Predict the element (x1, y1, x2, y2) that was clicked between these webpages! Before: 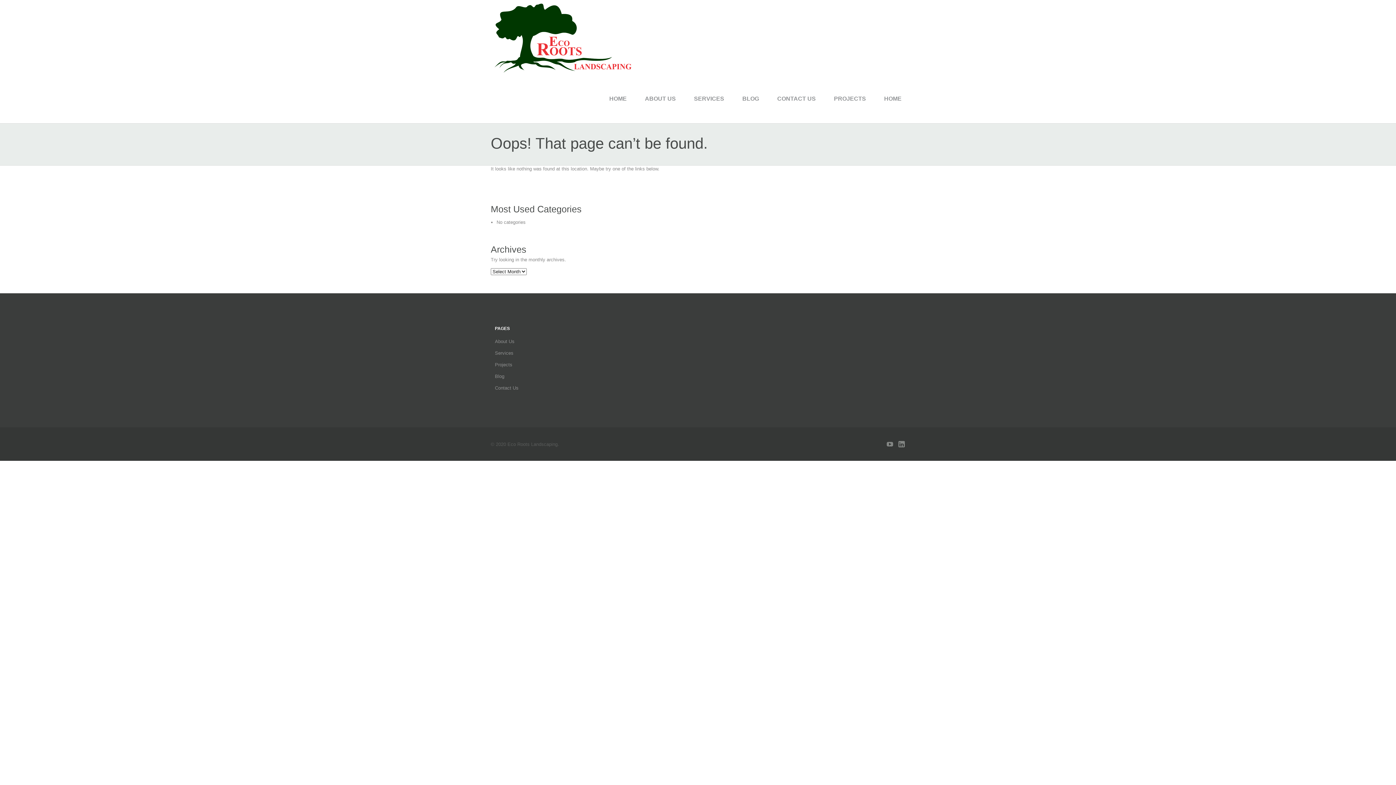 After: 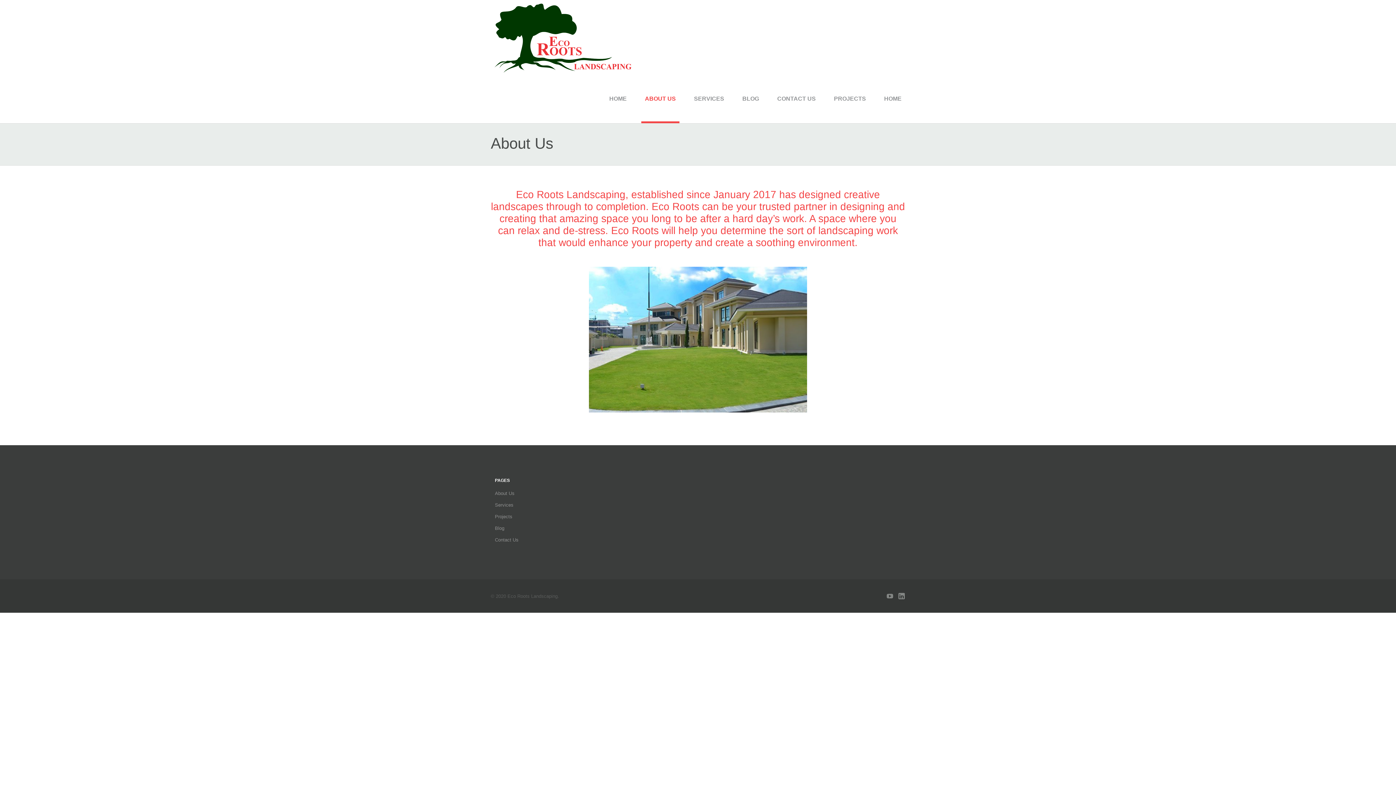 Action: bbox: (495, 338, 514, 344) label: About Us